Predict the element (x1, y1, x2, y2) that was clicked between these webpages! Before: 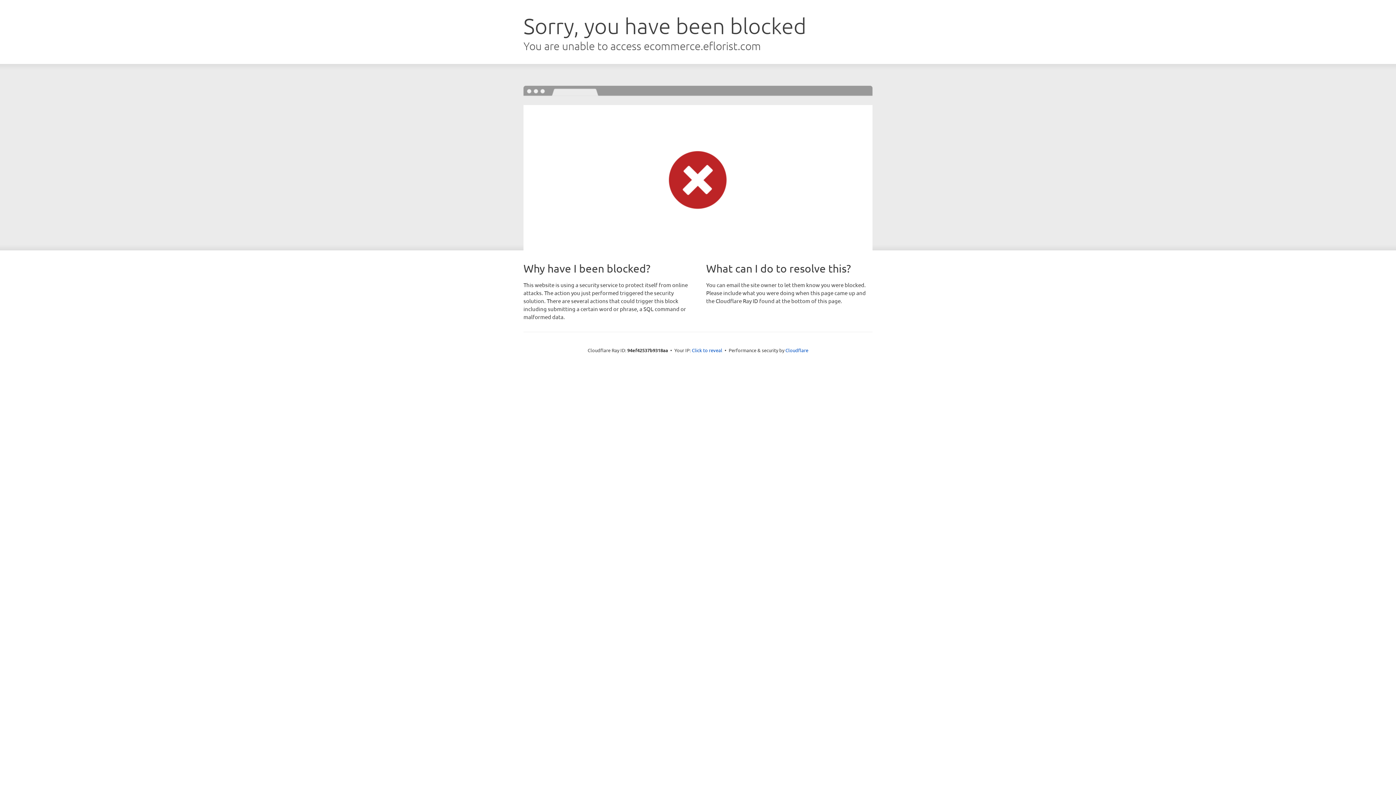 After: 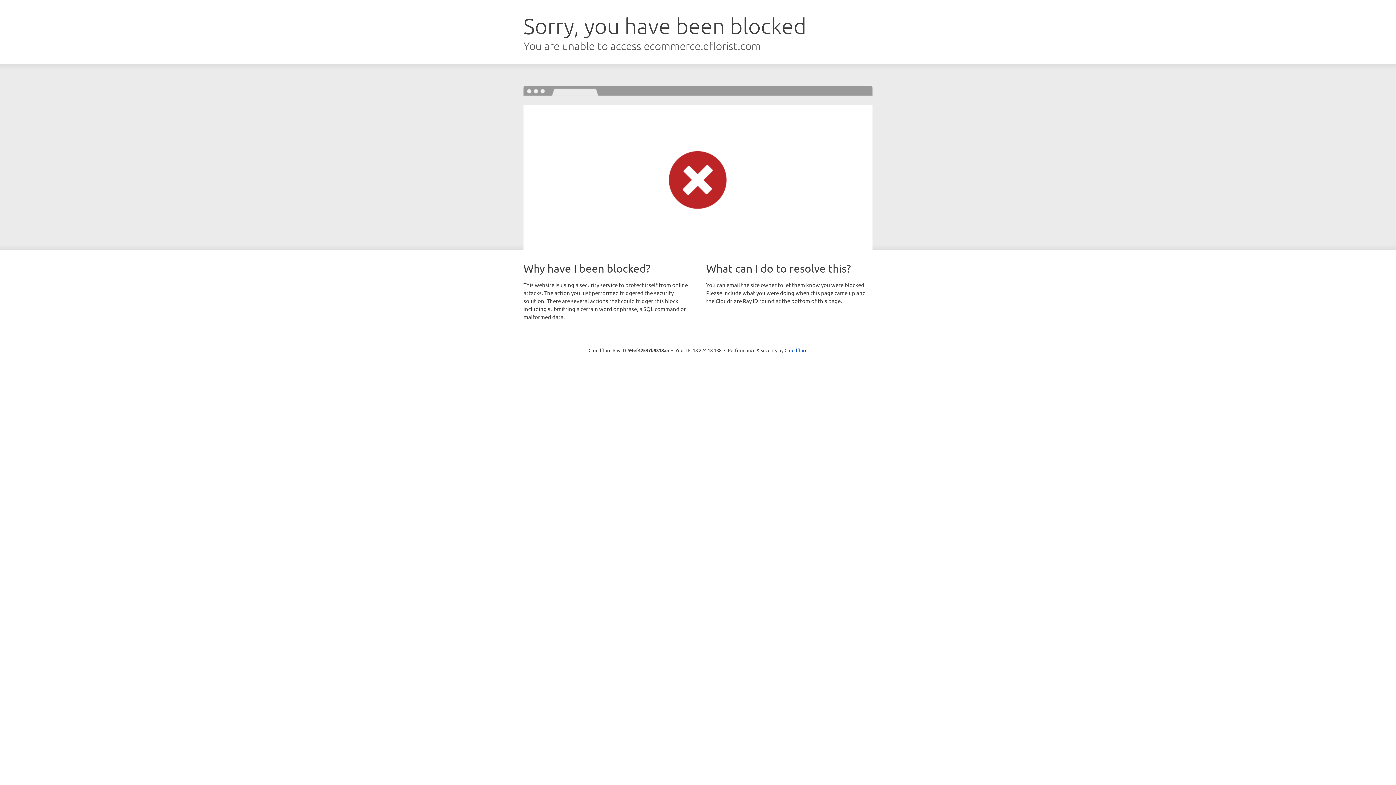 Action: label: Click to reveal bbox: (692, 346, 722, 353)